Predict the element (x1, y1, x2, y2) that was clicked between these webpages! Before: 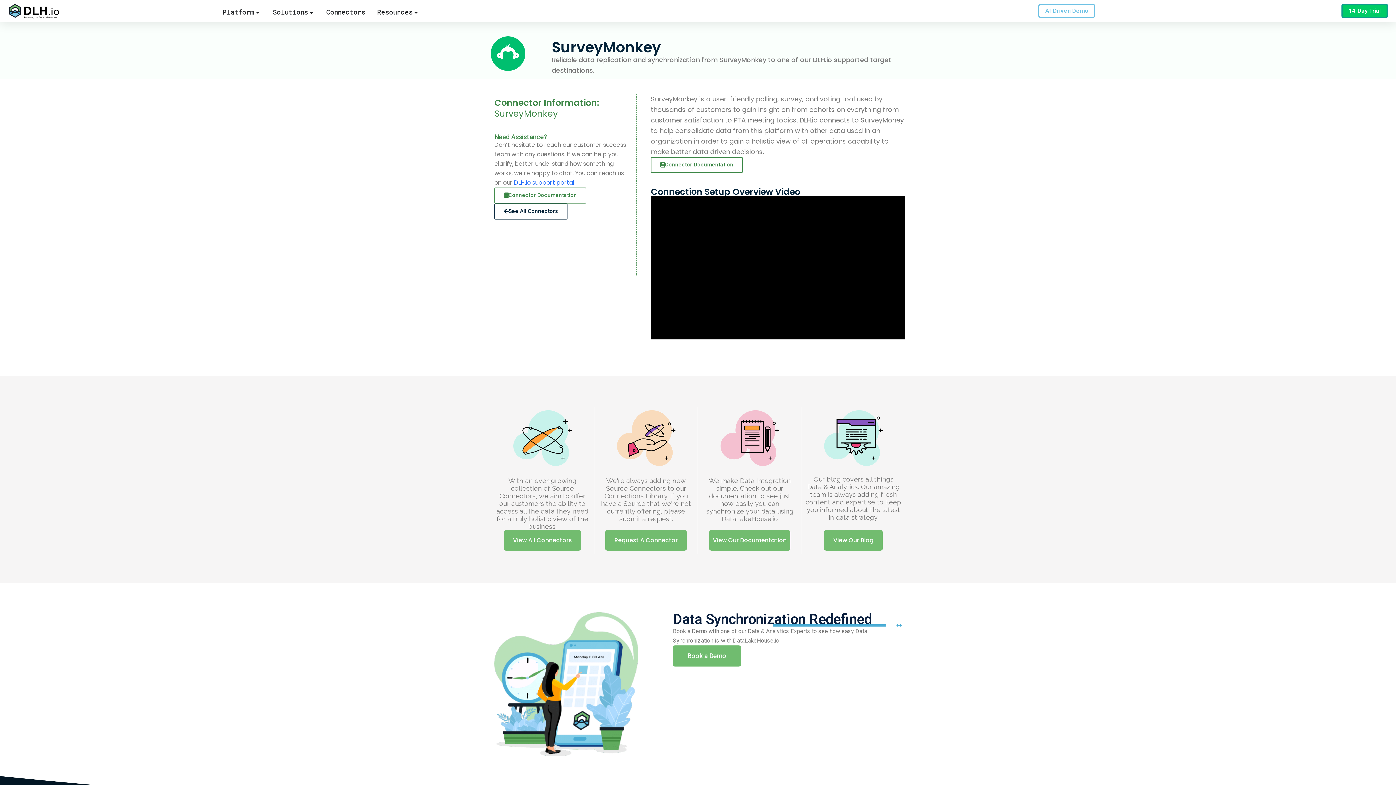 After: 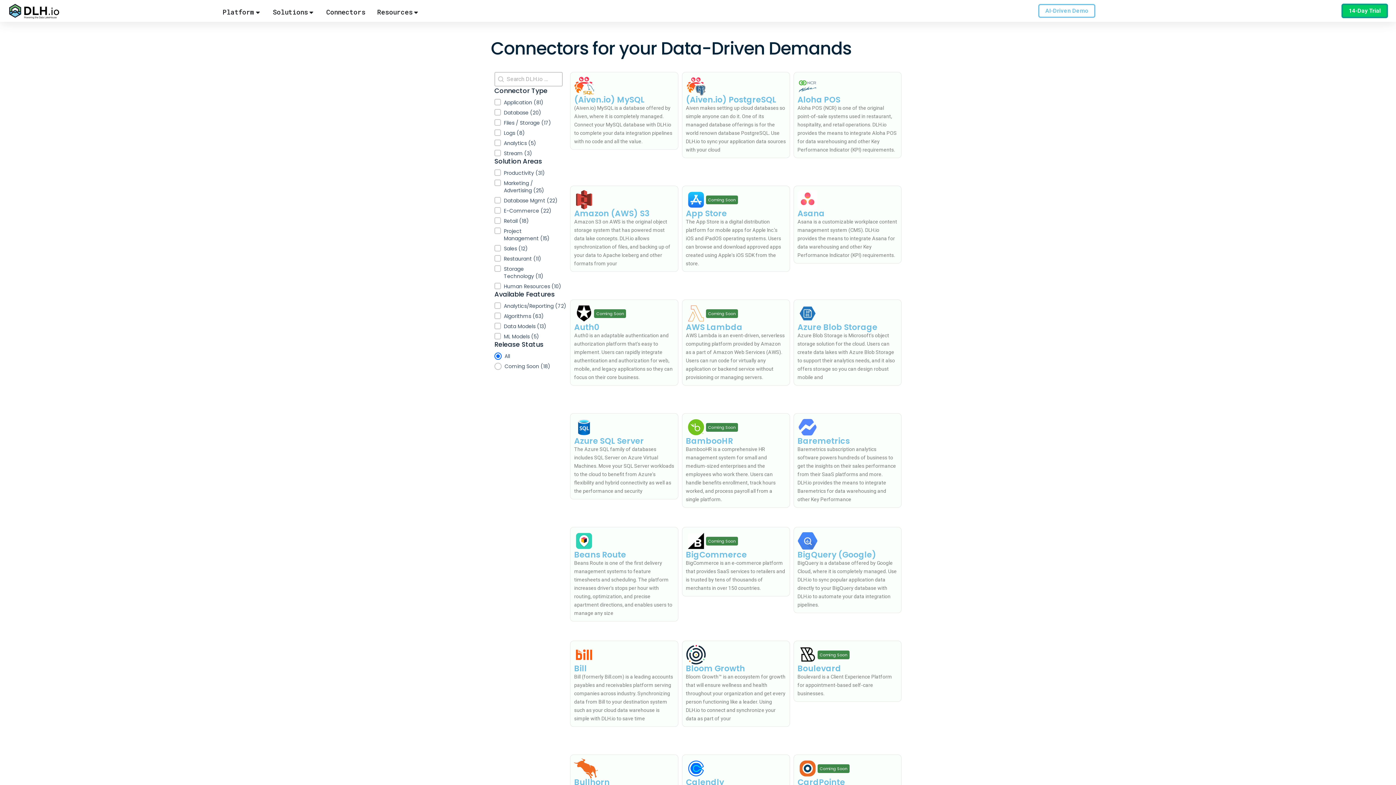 Action: bbox: (326, 6, 365, 17) label: Connectors